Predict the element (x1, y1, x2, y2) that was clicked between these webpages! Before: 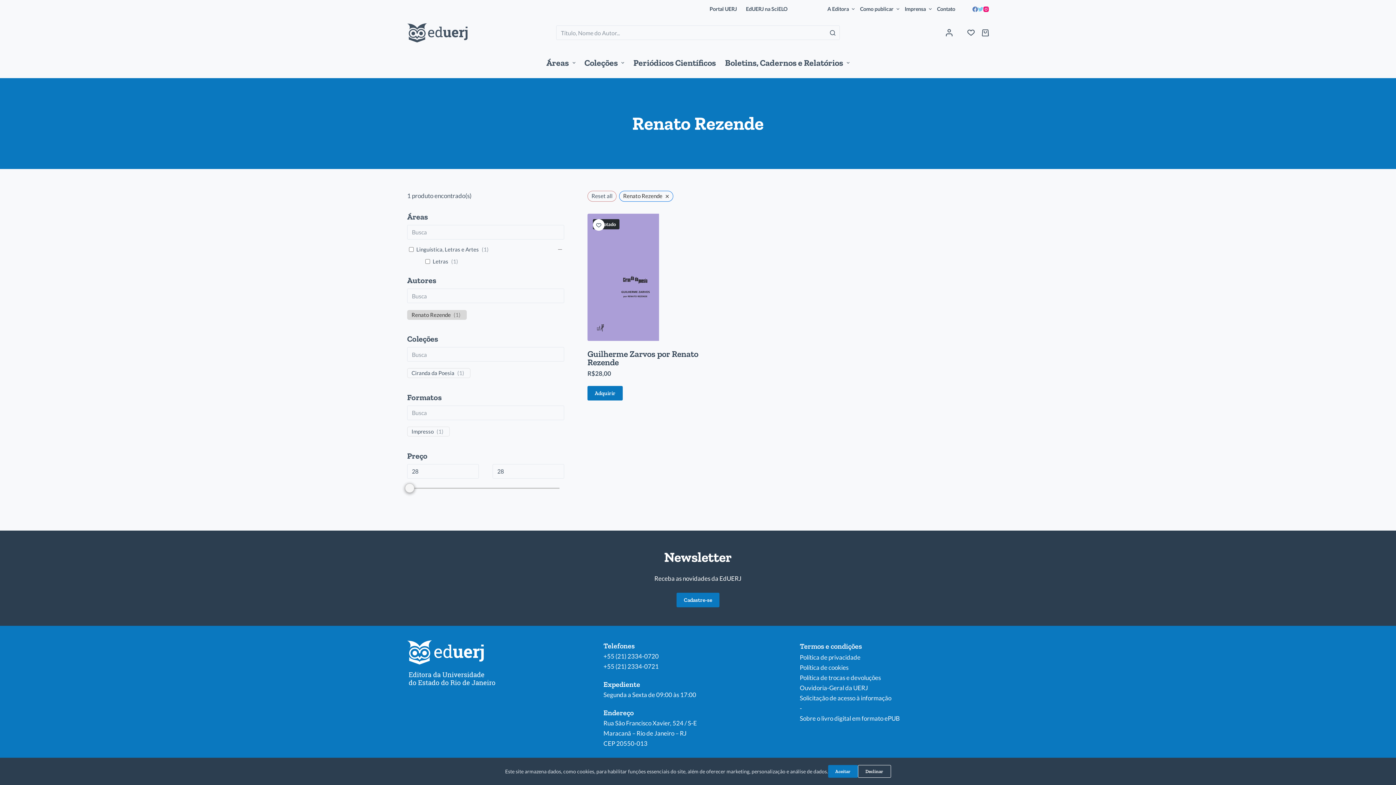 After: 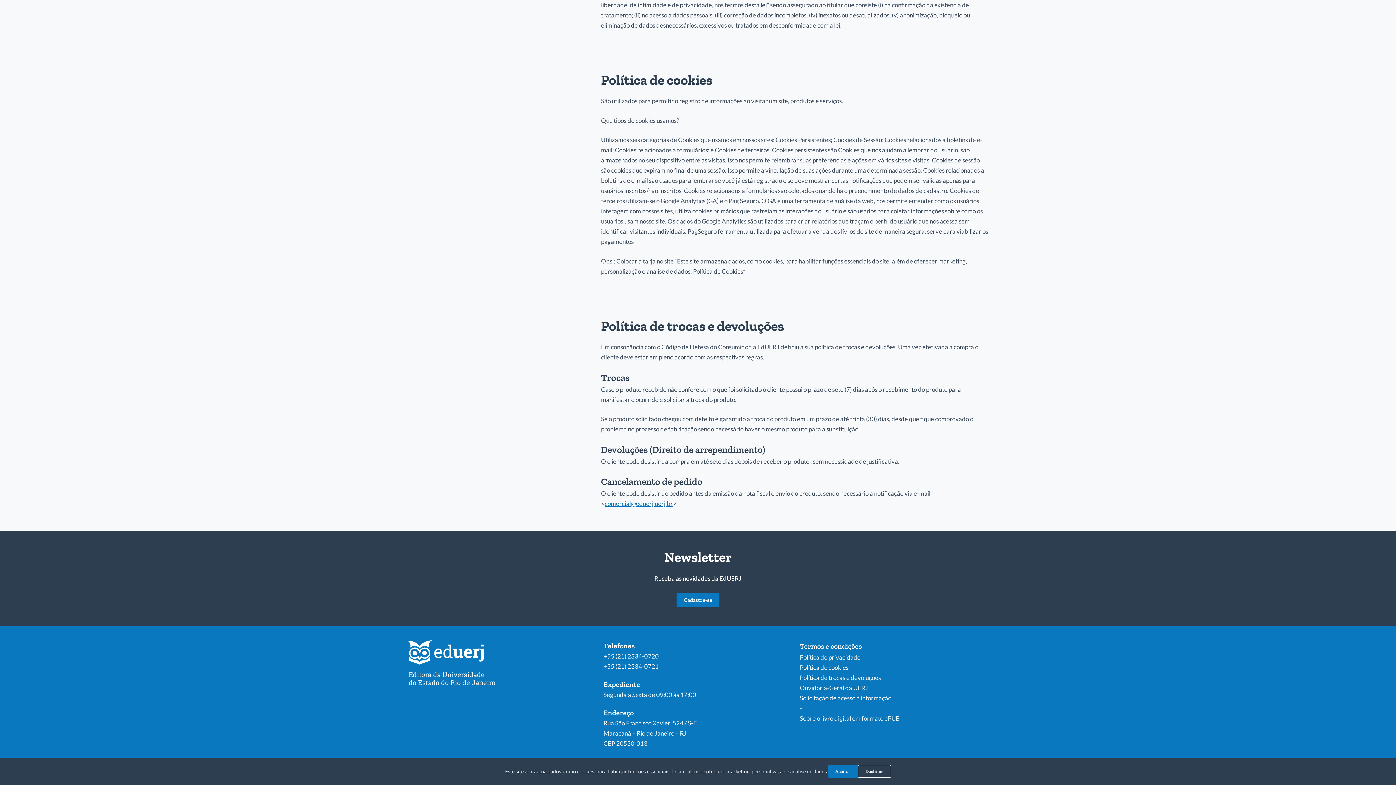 Action: label: Política de cookies bbox: (800, 664, 848, 671)